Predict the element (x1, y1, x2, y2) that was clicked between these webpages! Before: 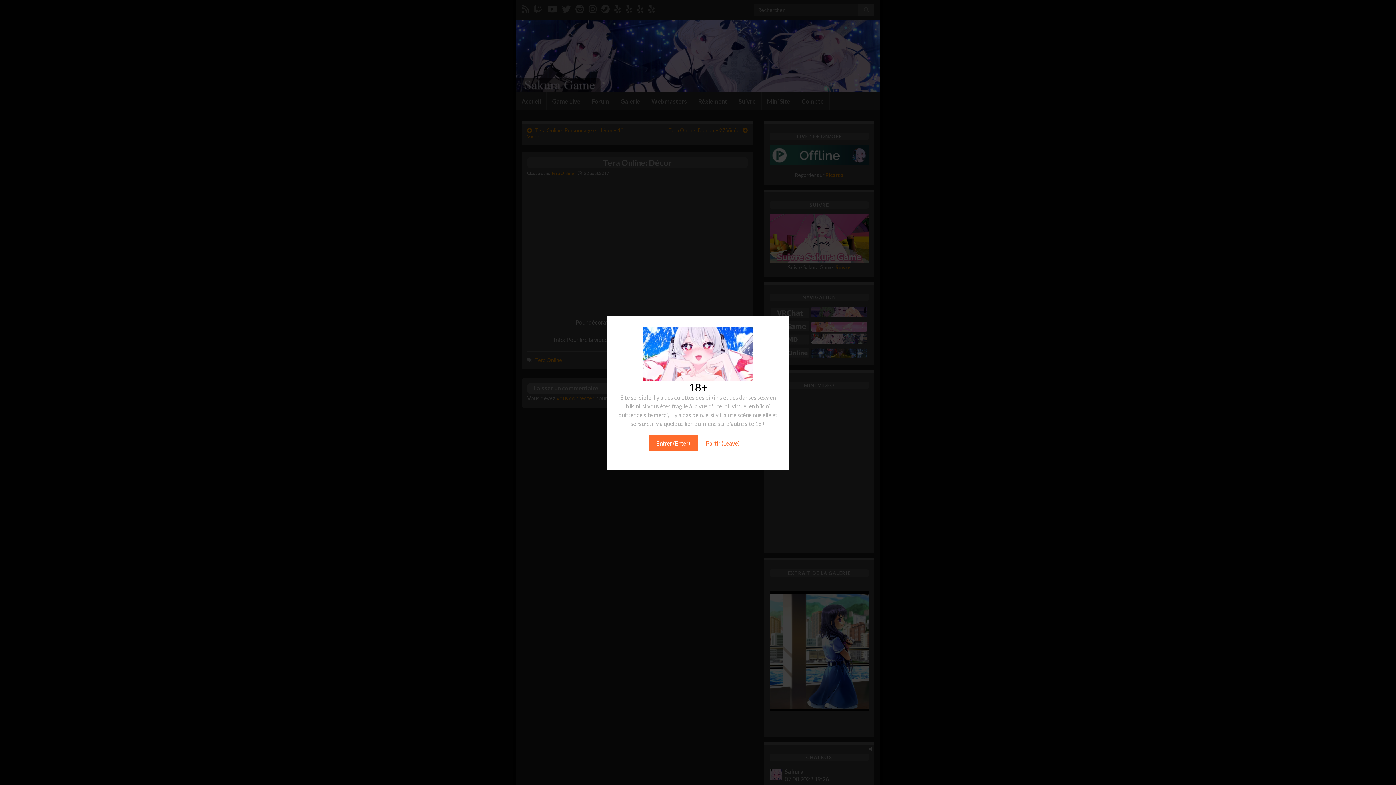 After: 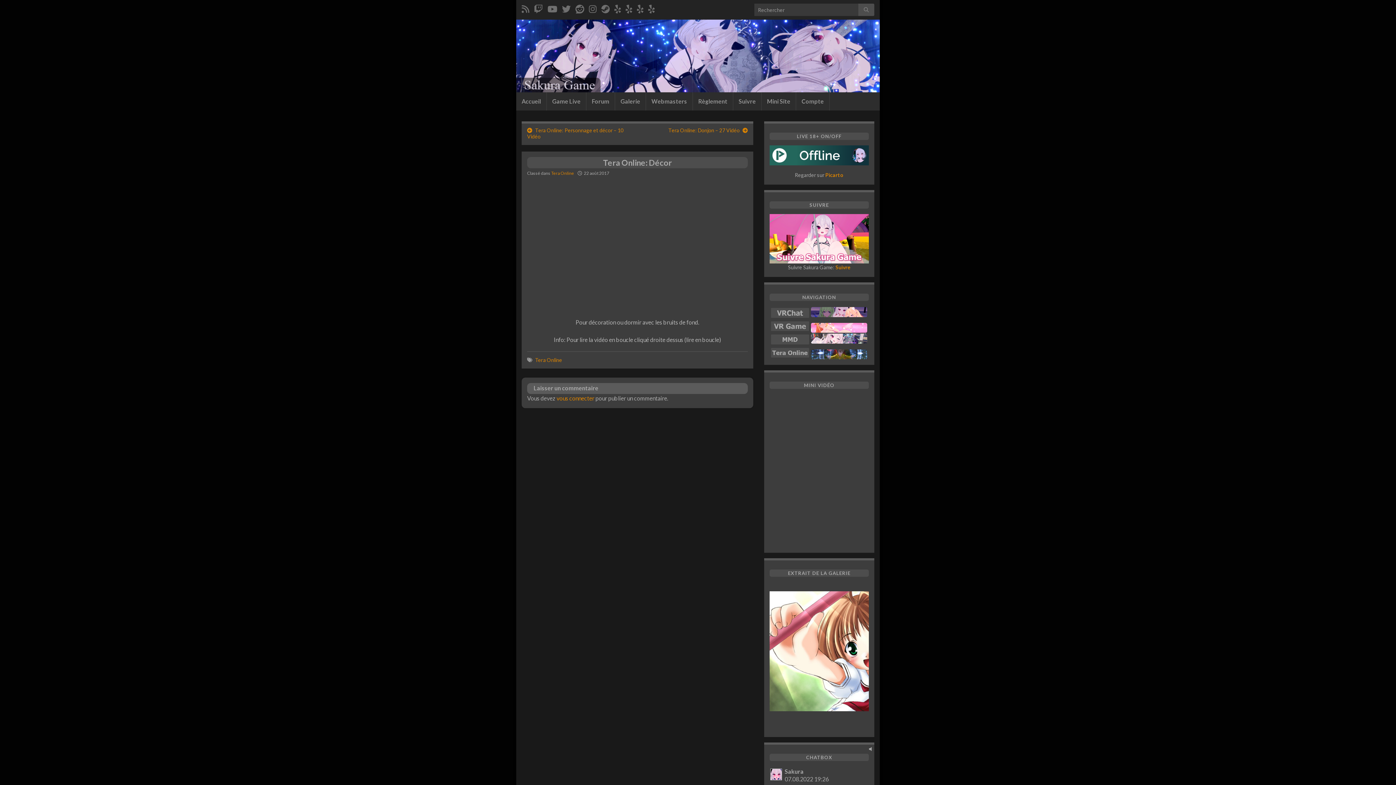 Action: label: Entrer (Enter) bbox: (649, 435, 697, 451)